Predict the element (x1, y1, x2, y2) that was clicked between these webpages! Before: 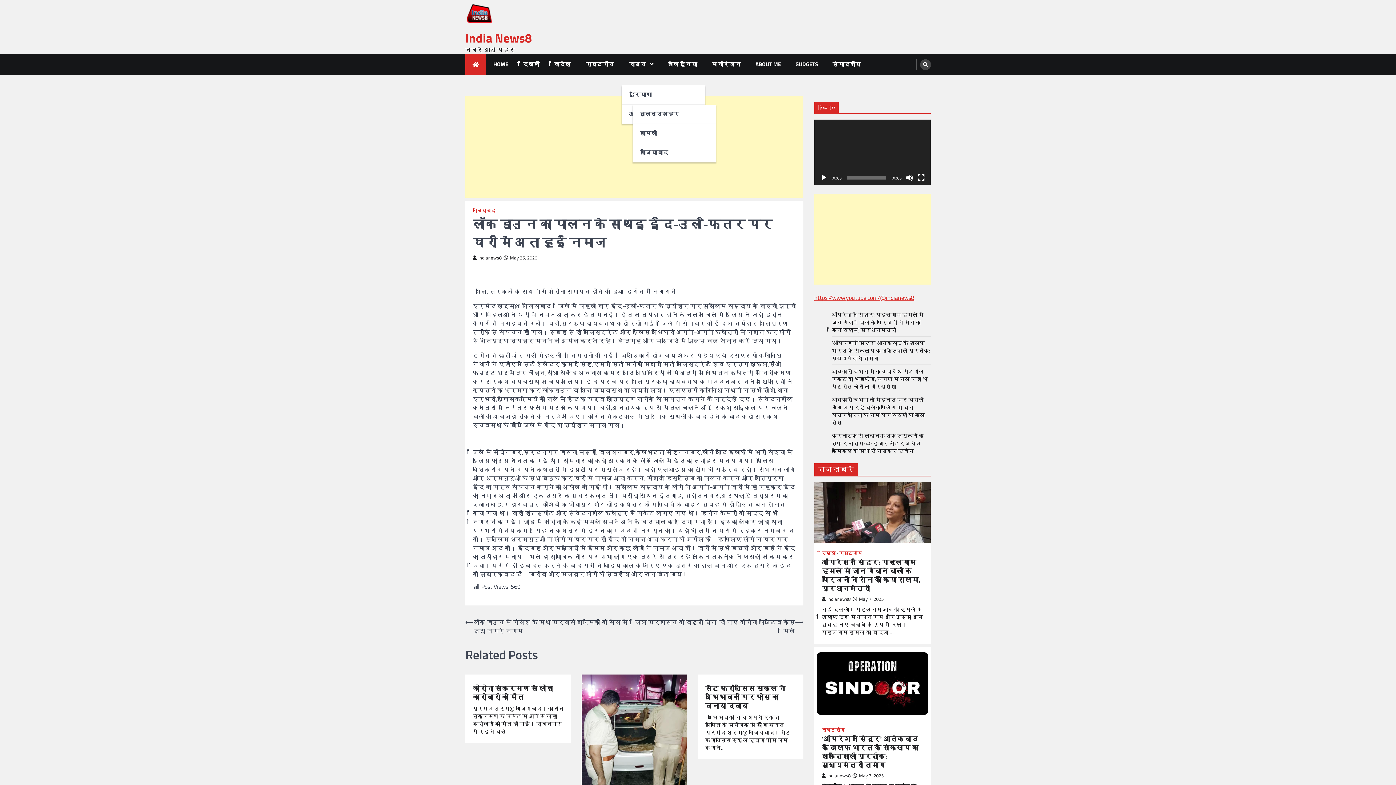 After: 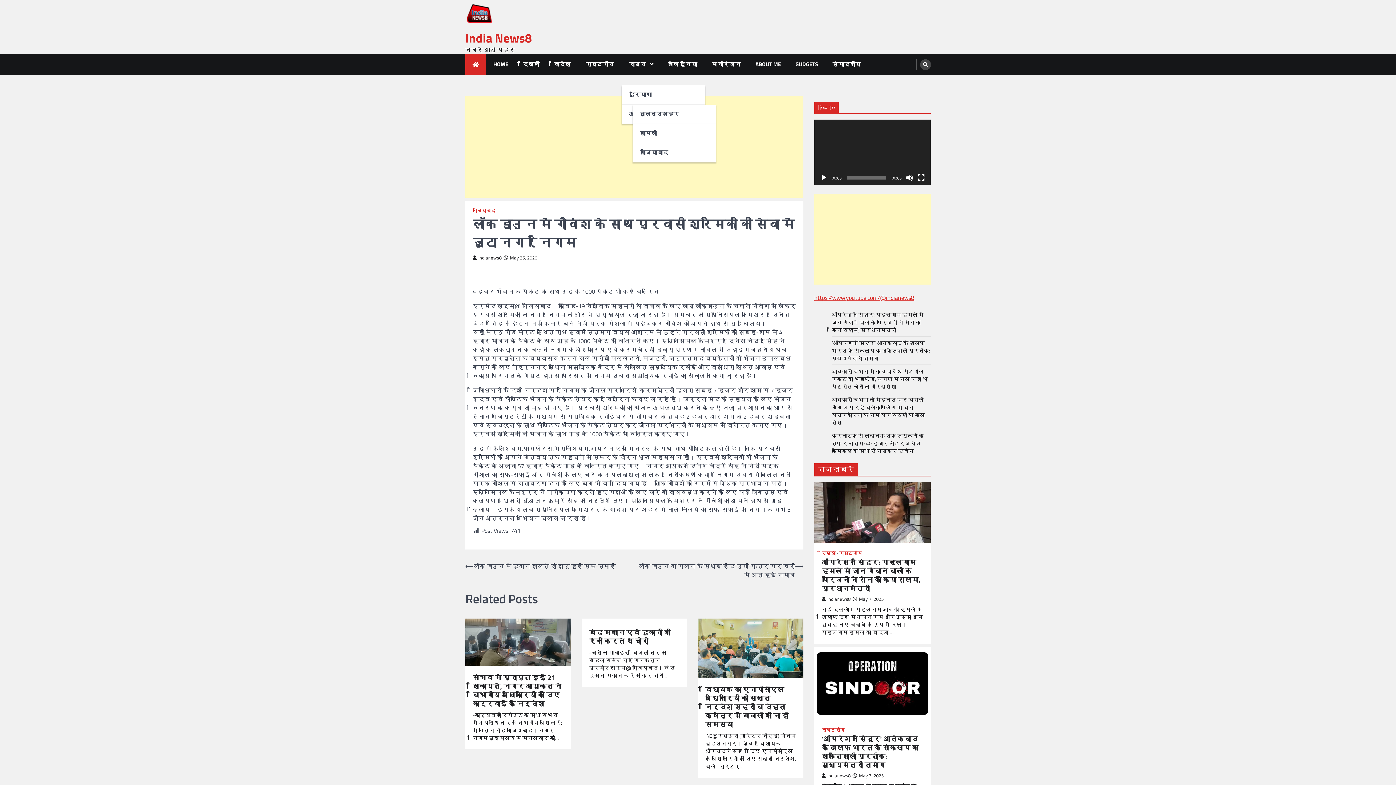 Action: label: ⟵
लॉक डाउन में गौवंश के साथ प्रवासी श्रमिकों की सेवा में जुटा नगर निगम bbox: (465, 618, 634, 635)